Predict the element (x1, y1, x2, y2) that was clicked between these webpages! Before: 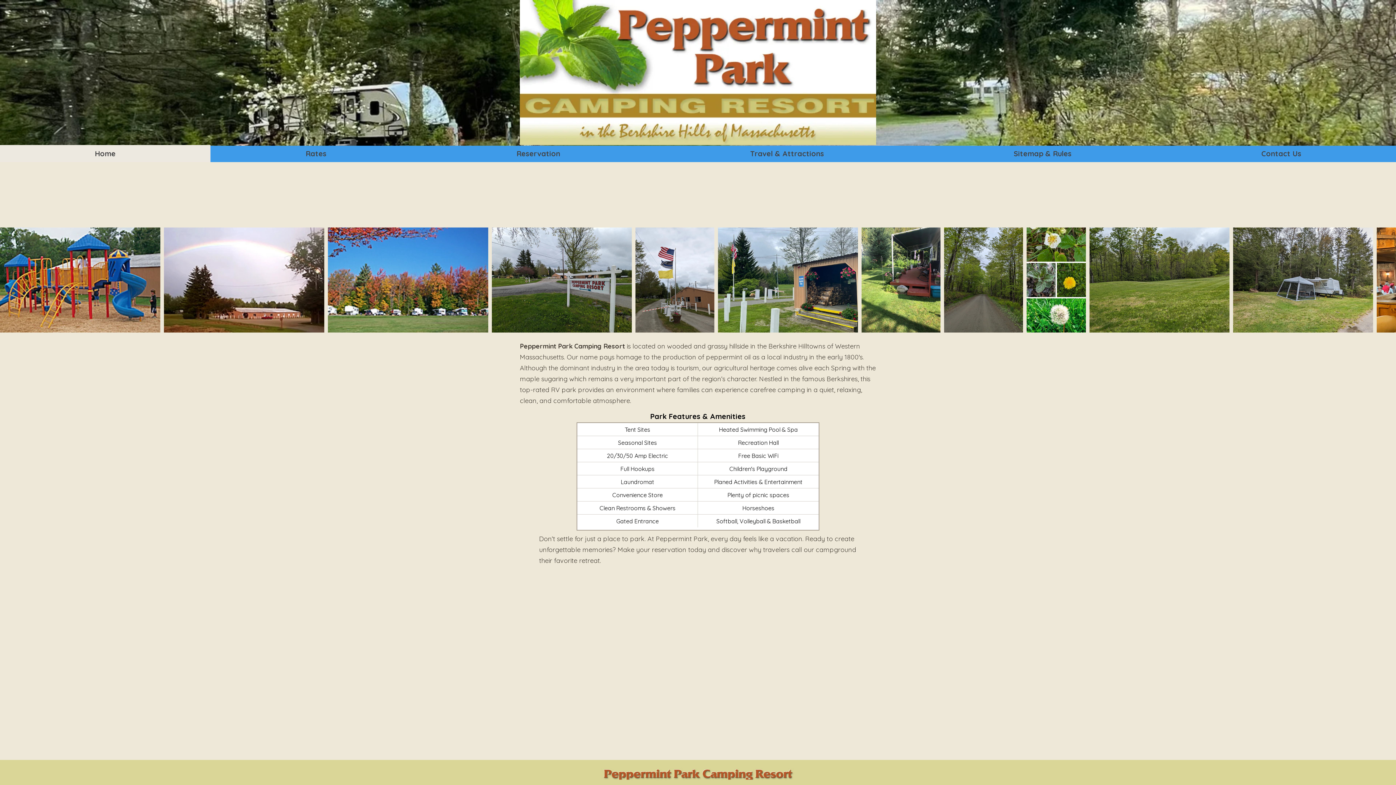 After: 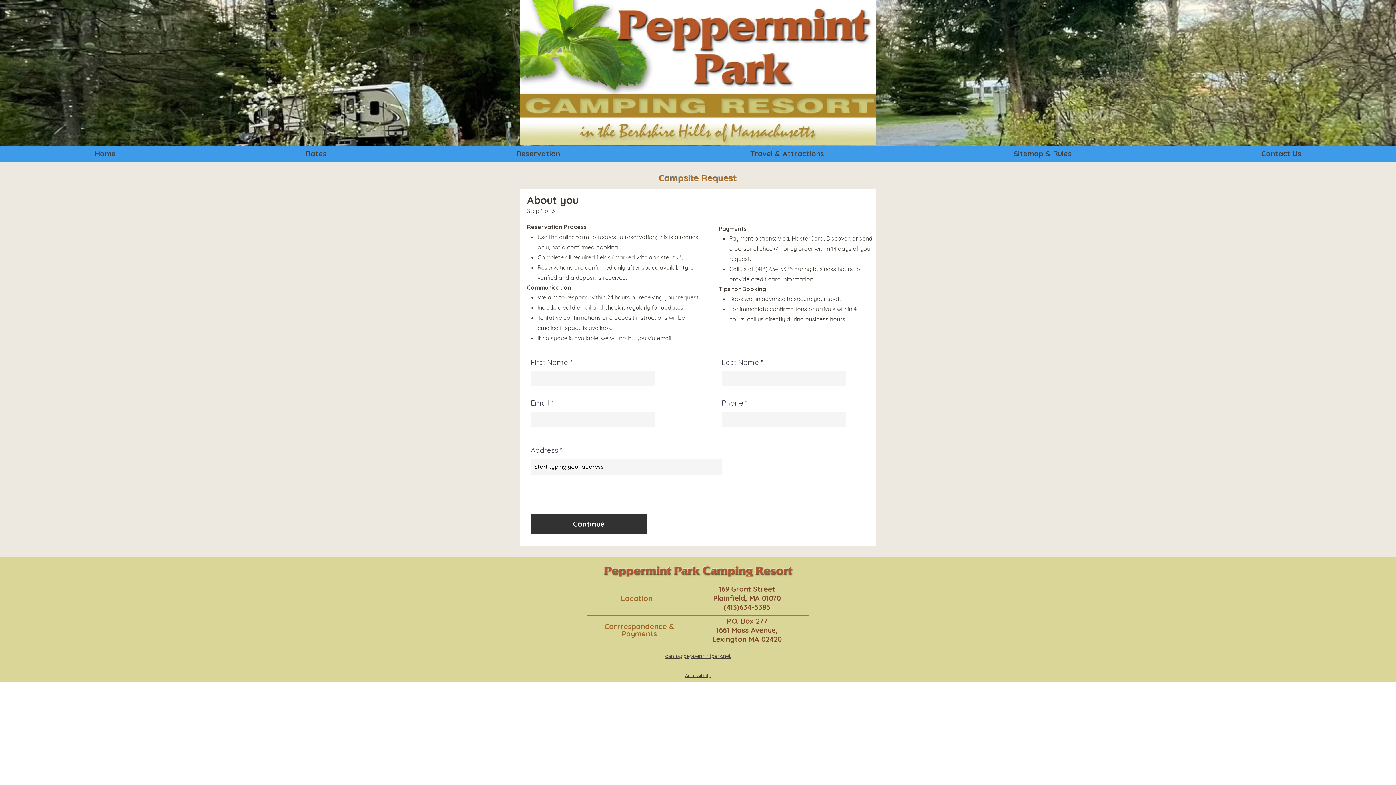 Action: bbox: (690, 206, 728, 214) label: Book Today